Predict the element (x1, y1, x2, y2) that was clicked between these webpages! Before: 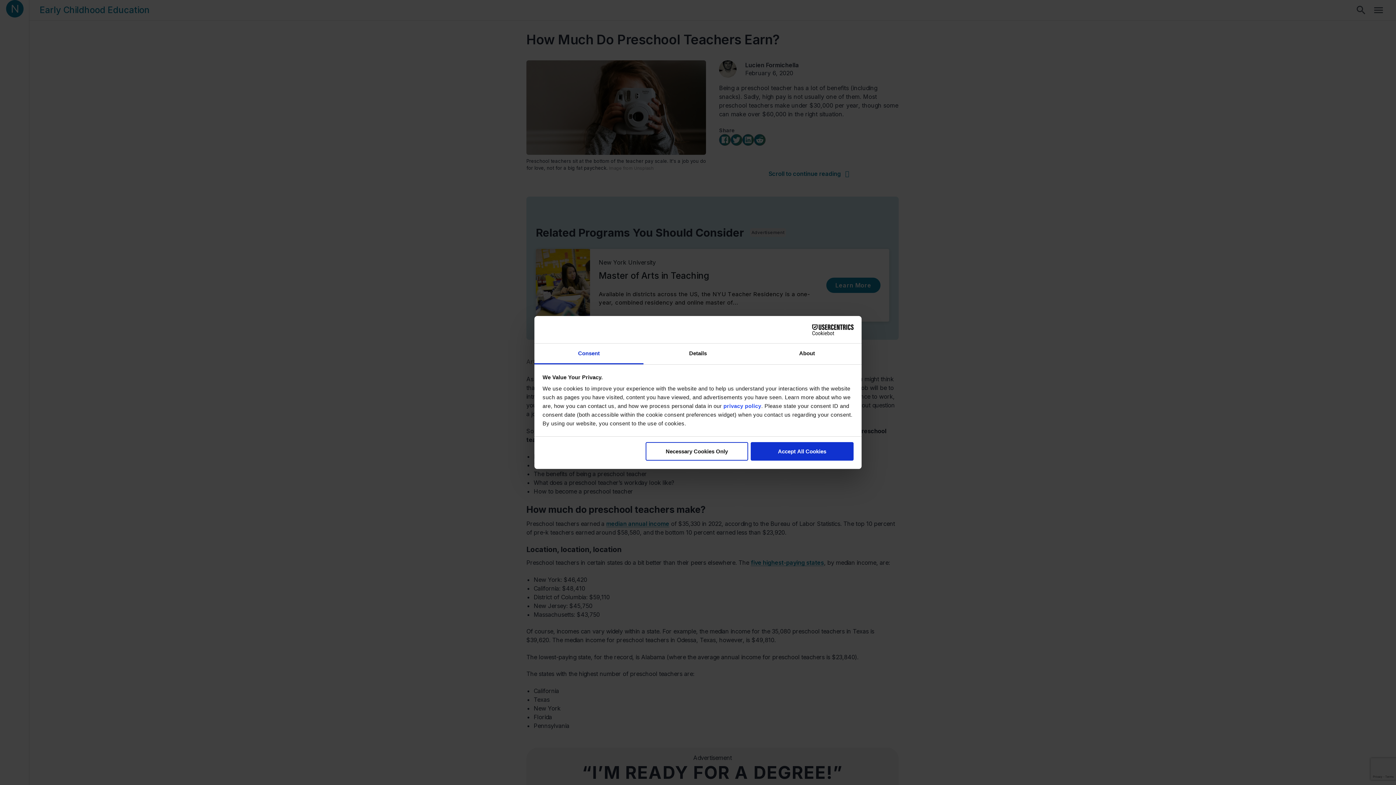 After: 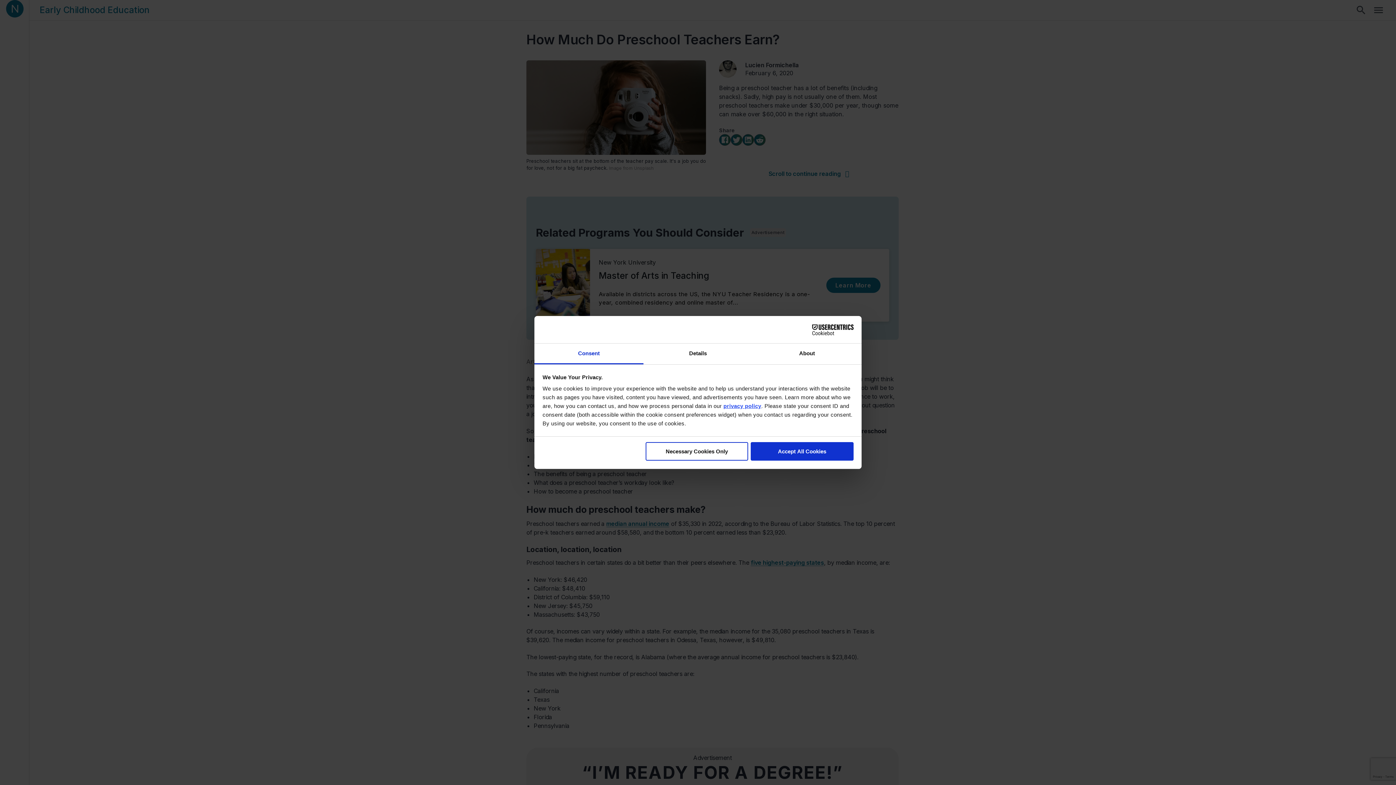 Action: bbox: (723, 403, 761, 409) label: privacy policy